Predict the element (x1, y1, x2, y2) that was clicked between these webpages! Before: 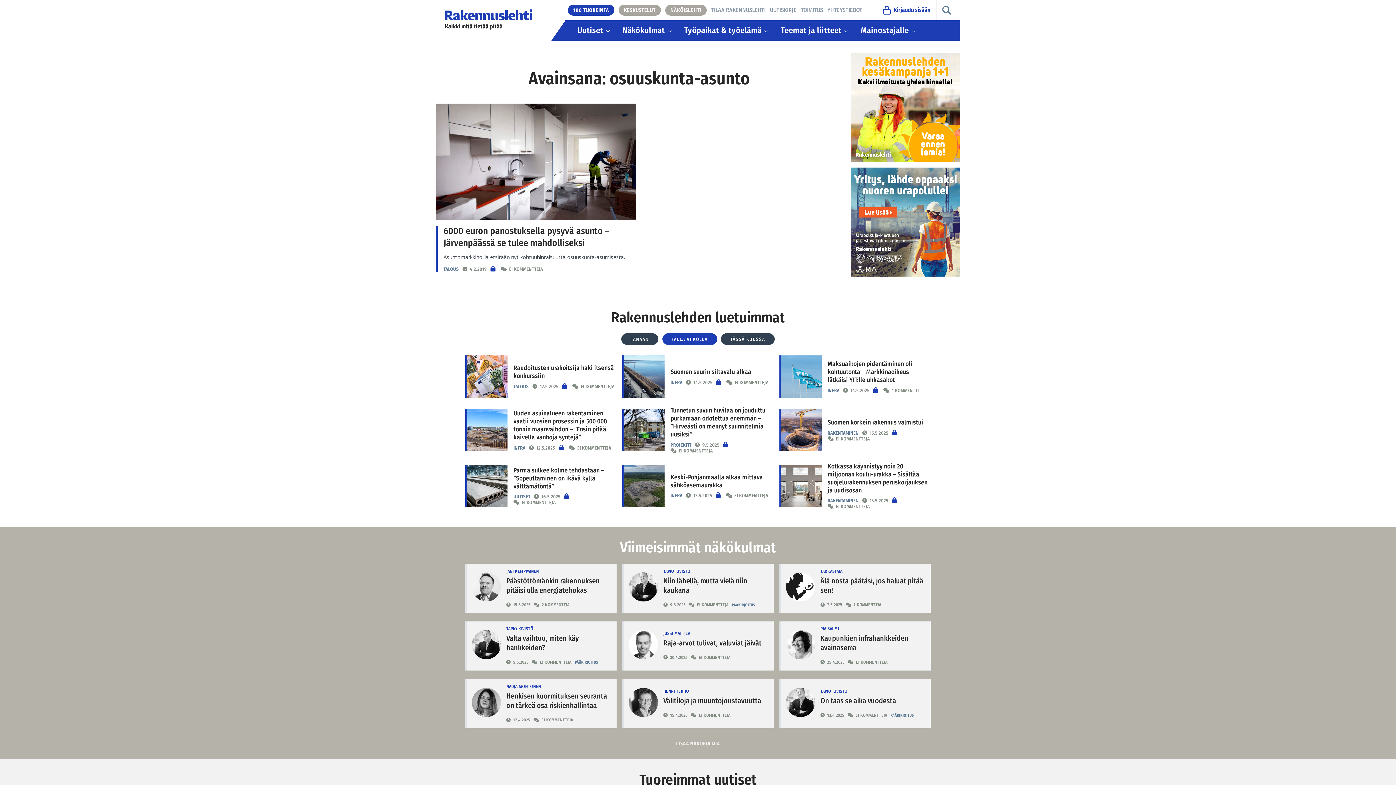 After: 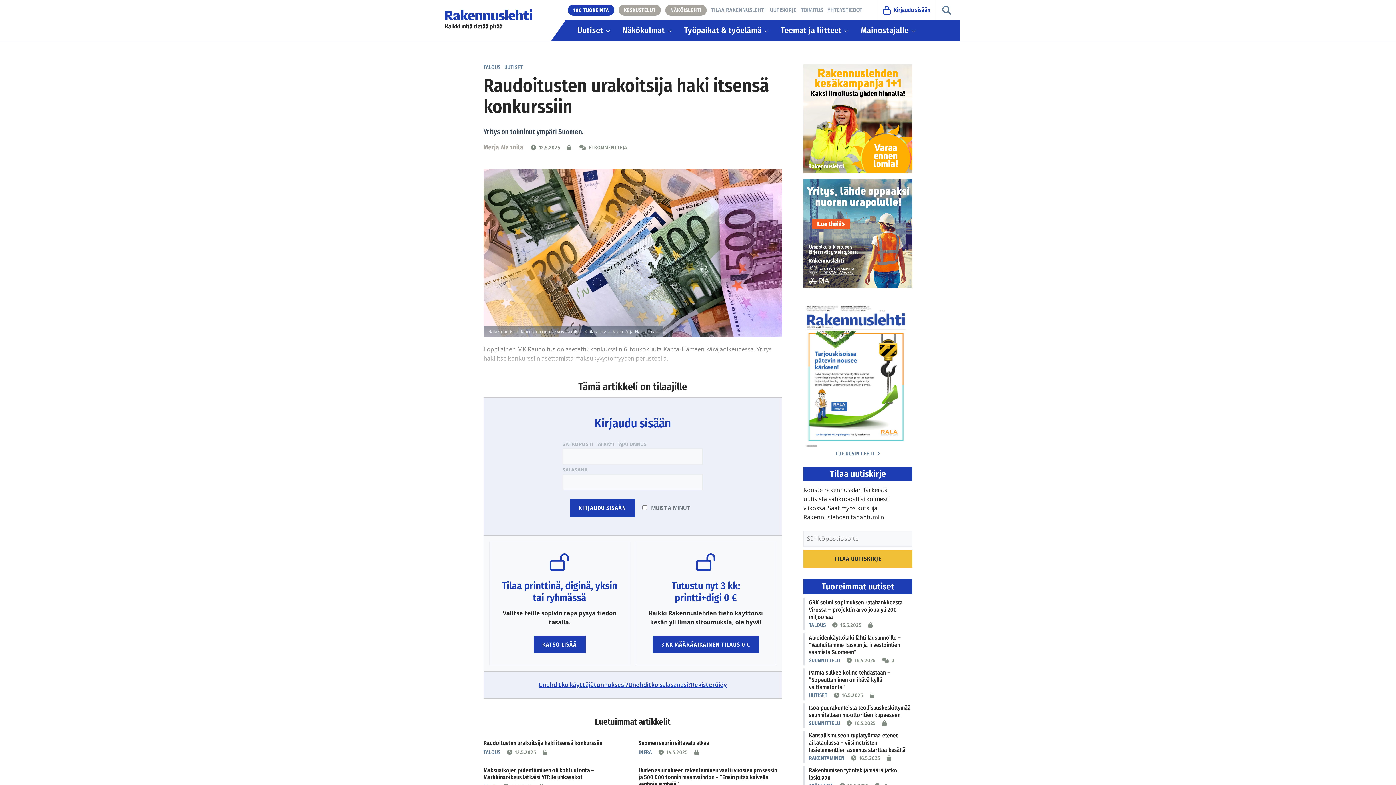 Action: bbox: (532, 383, 558, 389) label:  
Kirjoitettu 12. toukokuuta 2025, 10:45
12.5.2025